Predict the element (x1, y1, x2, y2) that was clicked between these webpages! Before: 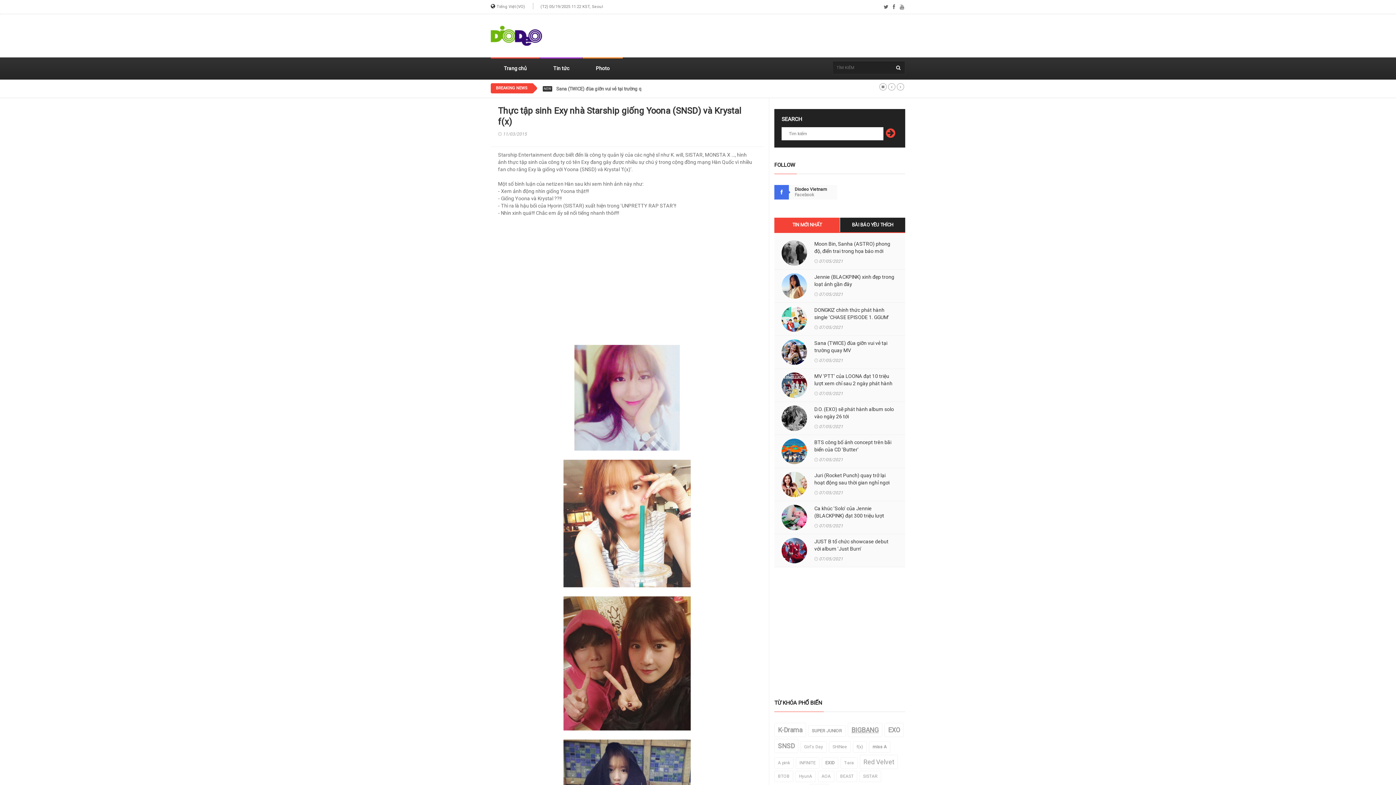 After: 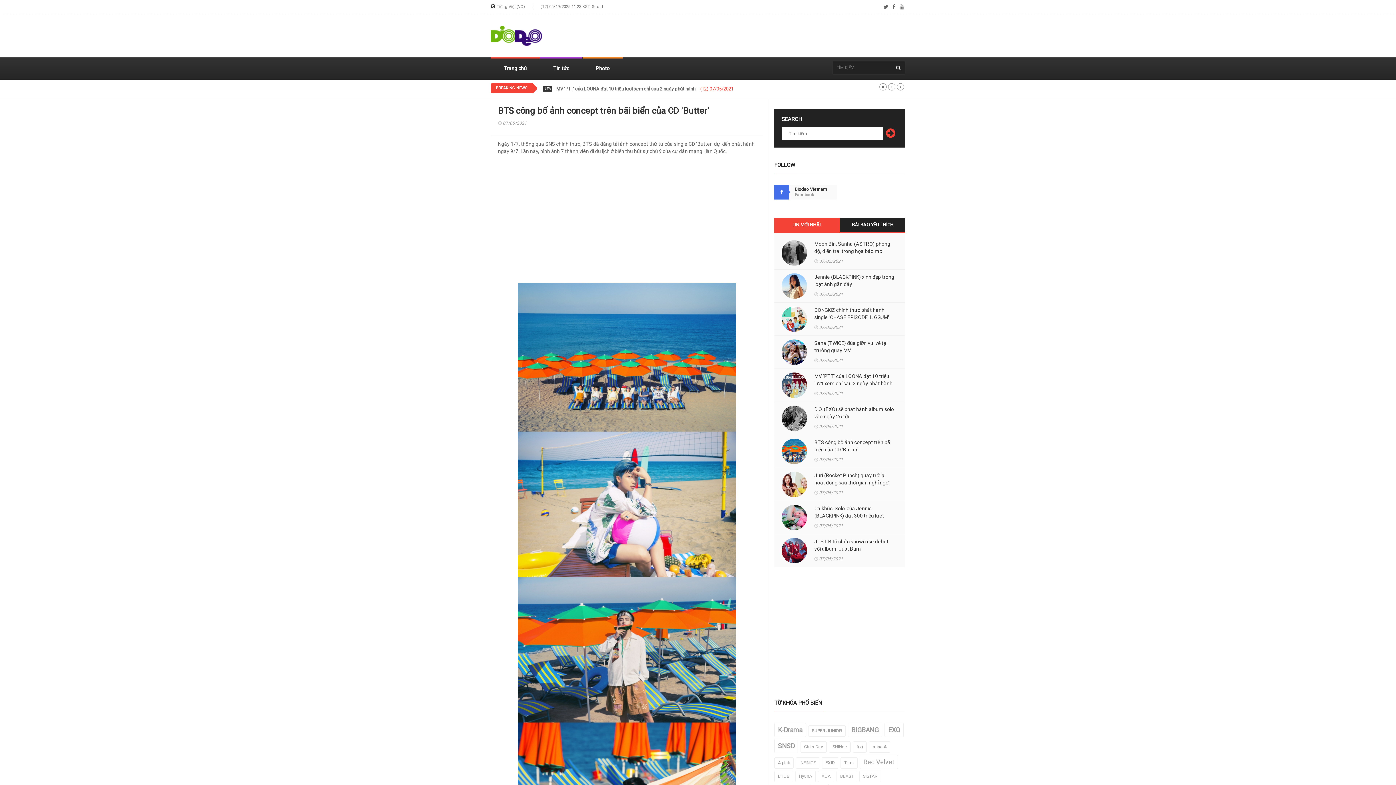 Action: label: BTS công bố ảnh concept trên bãi biển của CD 'Butter' bbox: (814, 438, 894, 453)